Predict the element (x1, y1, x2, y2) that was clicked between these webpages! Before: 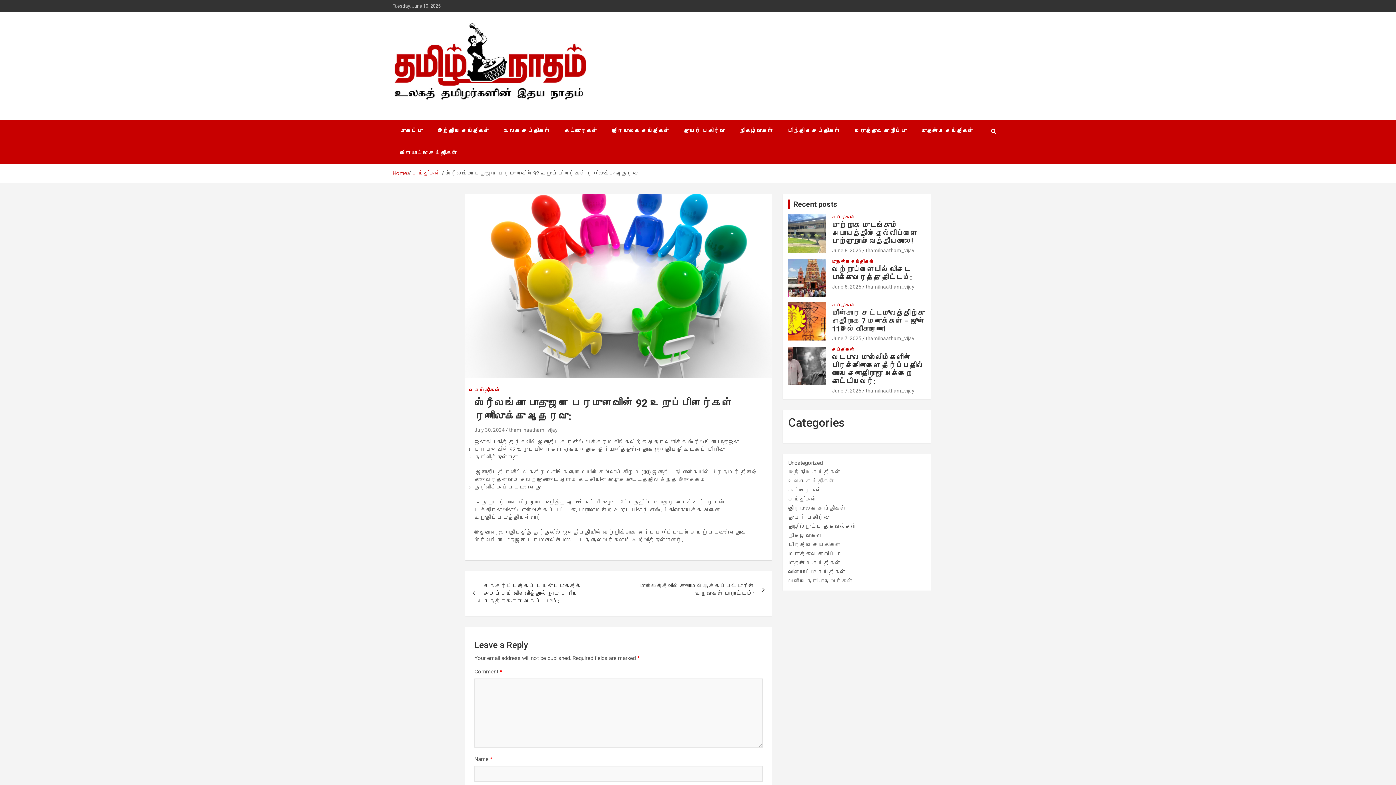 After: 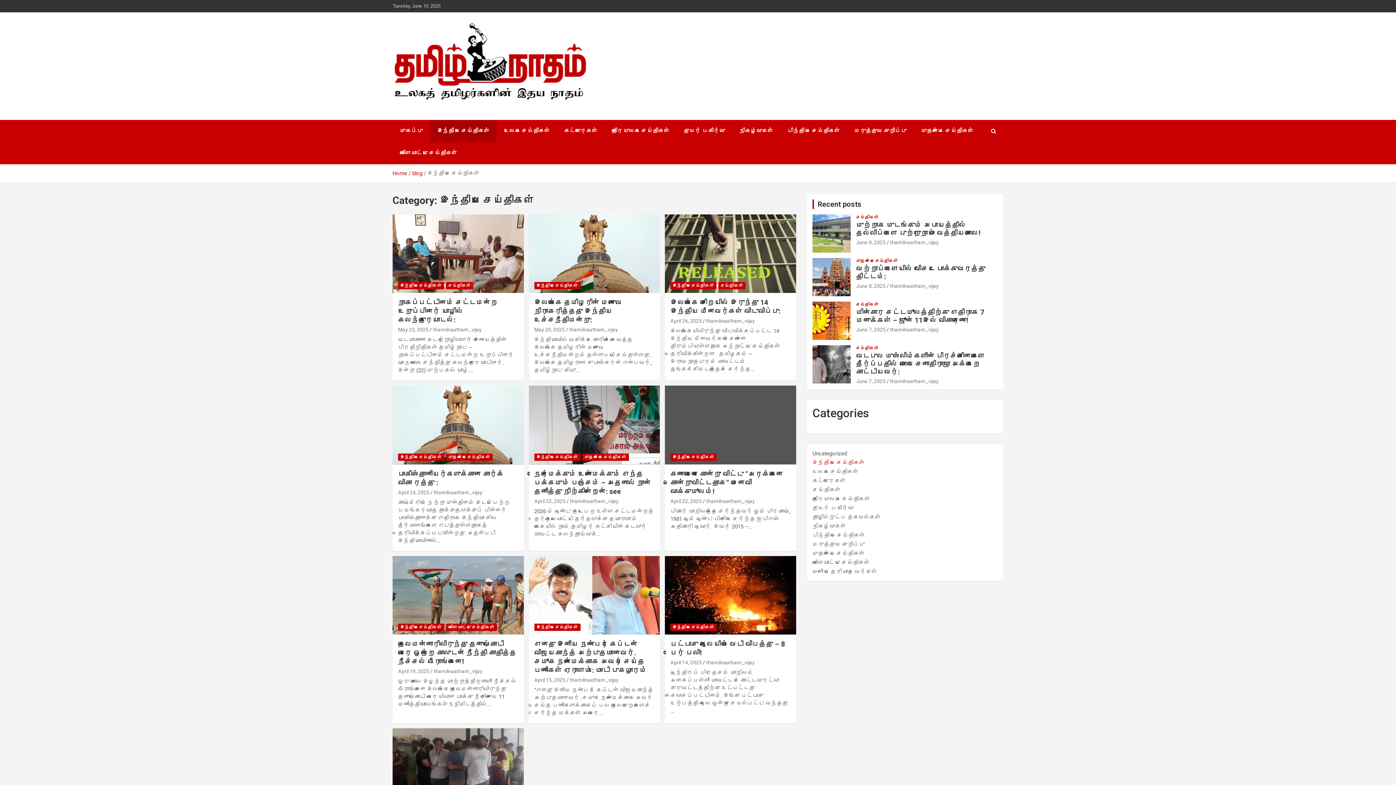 Action: label: இந்திய செய்திகள் bbox: (788, 469, 840, 475)